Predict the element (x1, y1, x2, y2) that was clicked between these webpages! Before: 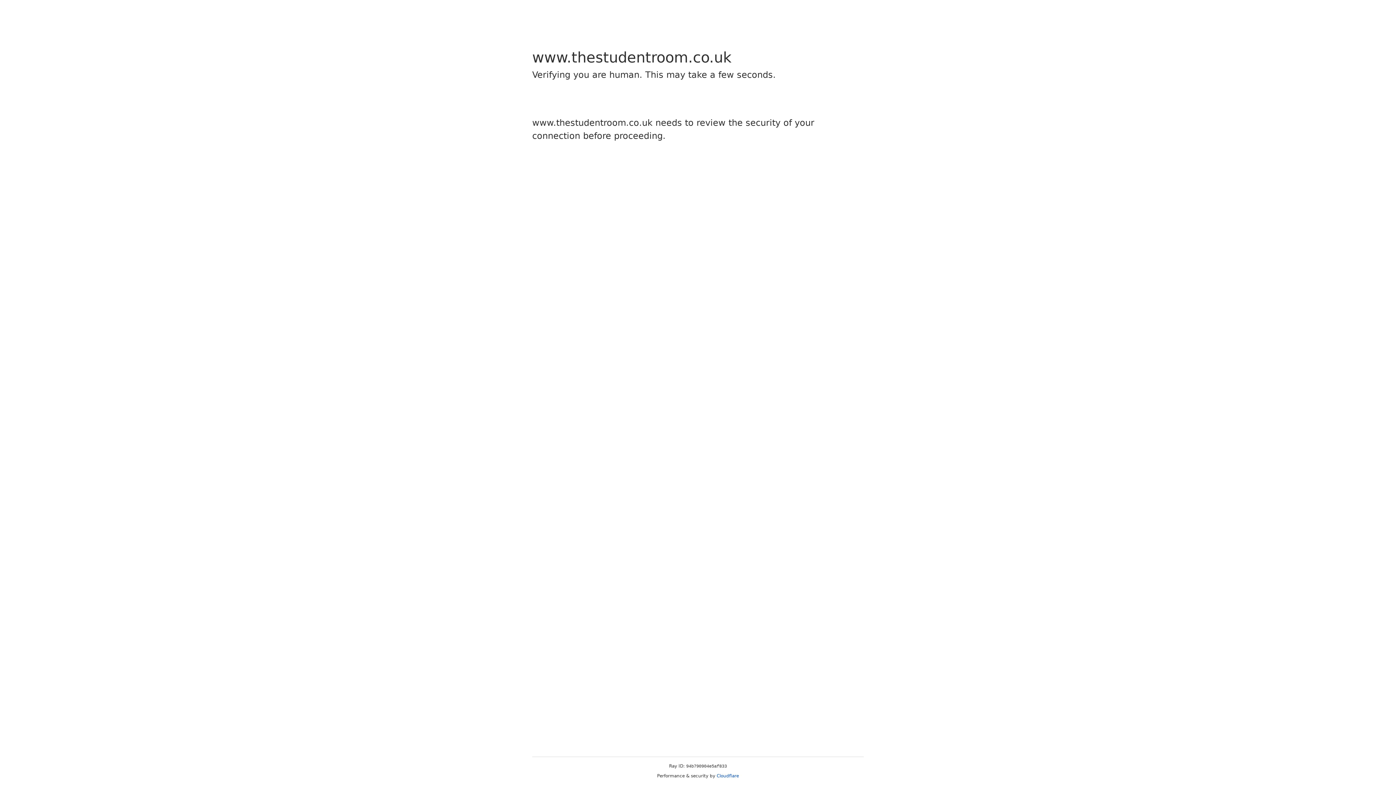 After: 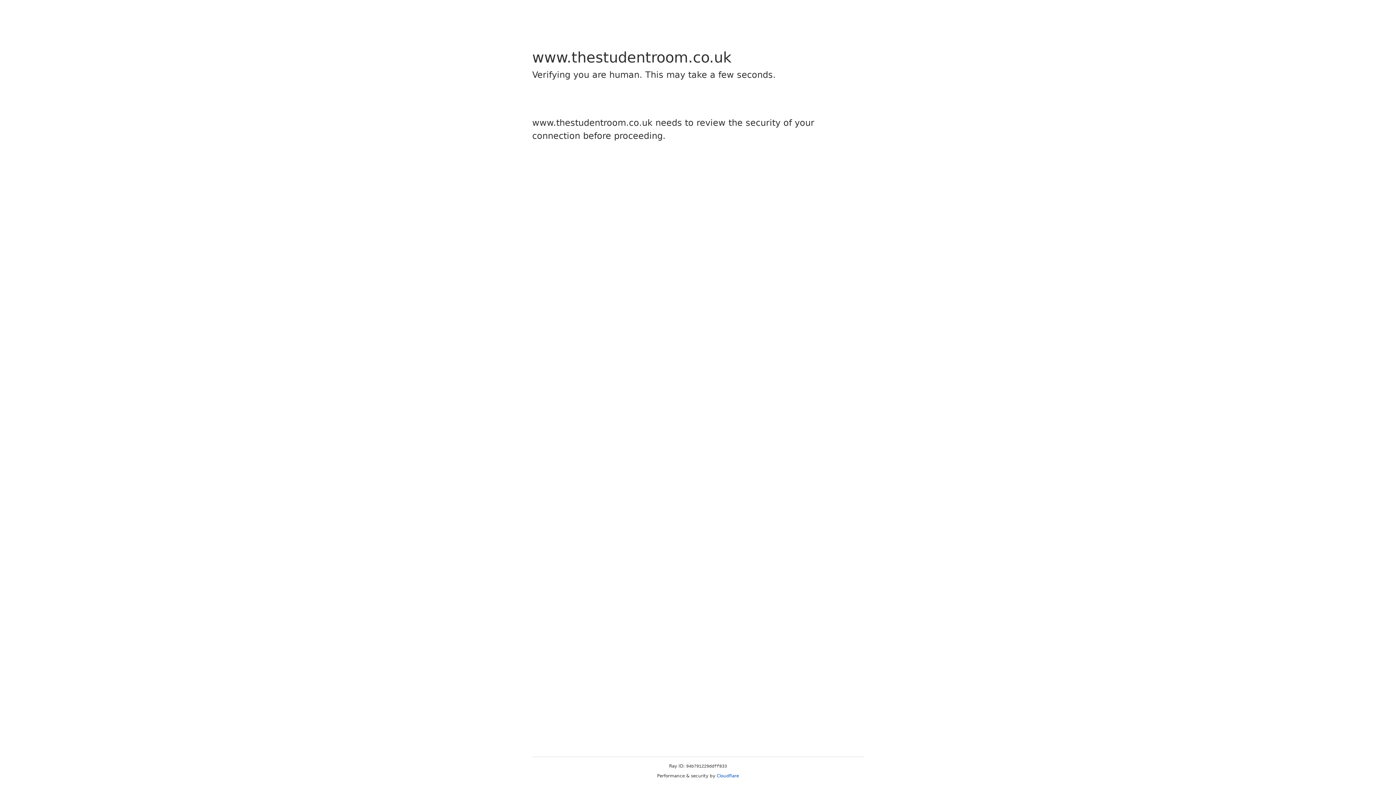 Action: label: Cloudflare bbox: (716, 773, 739, 778)